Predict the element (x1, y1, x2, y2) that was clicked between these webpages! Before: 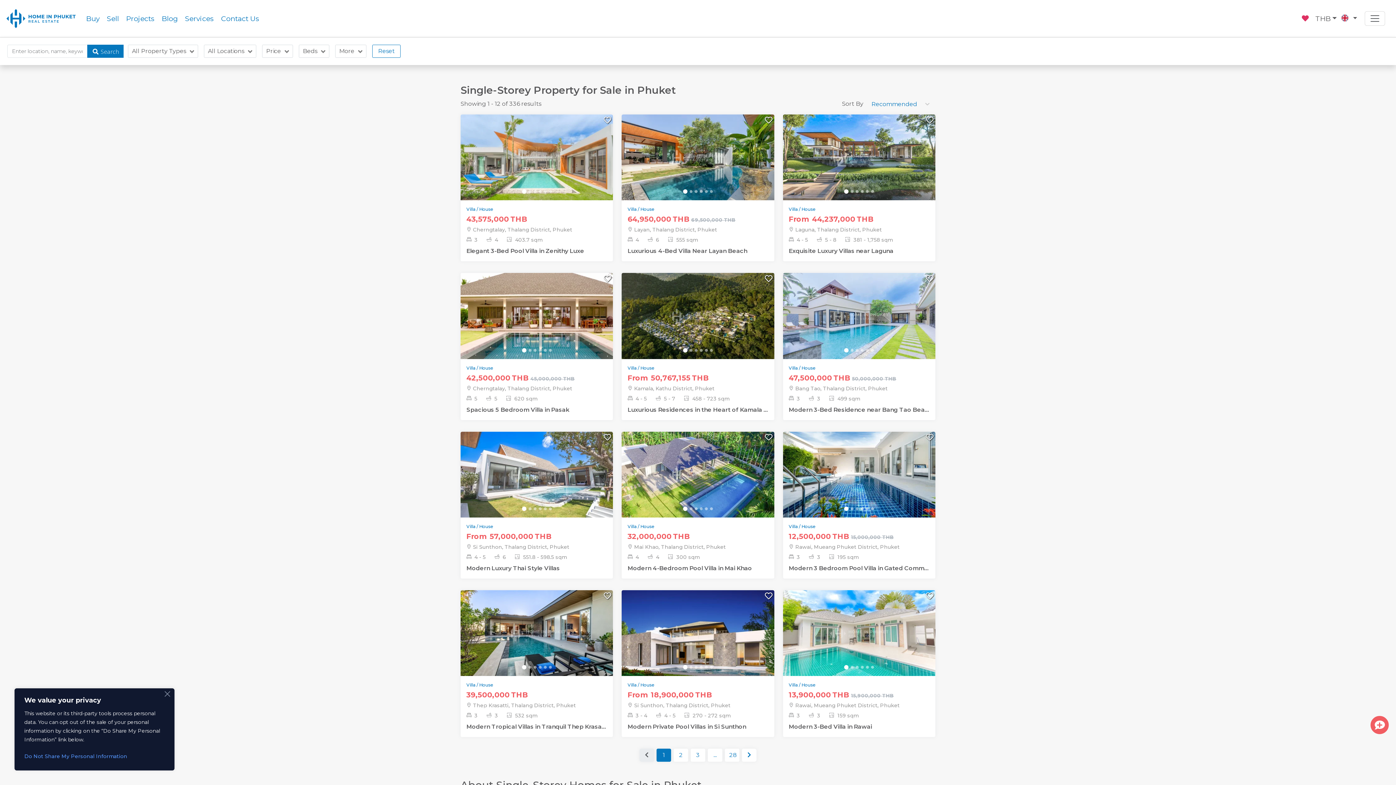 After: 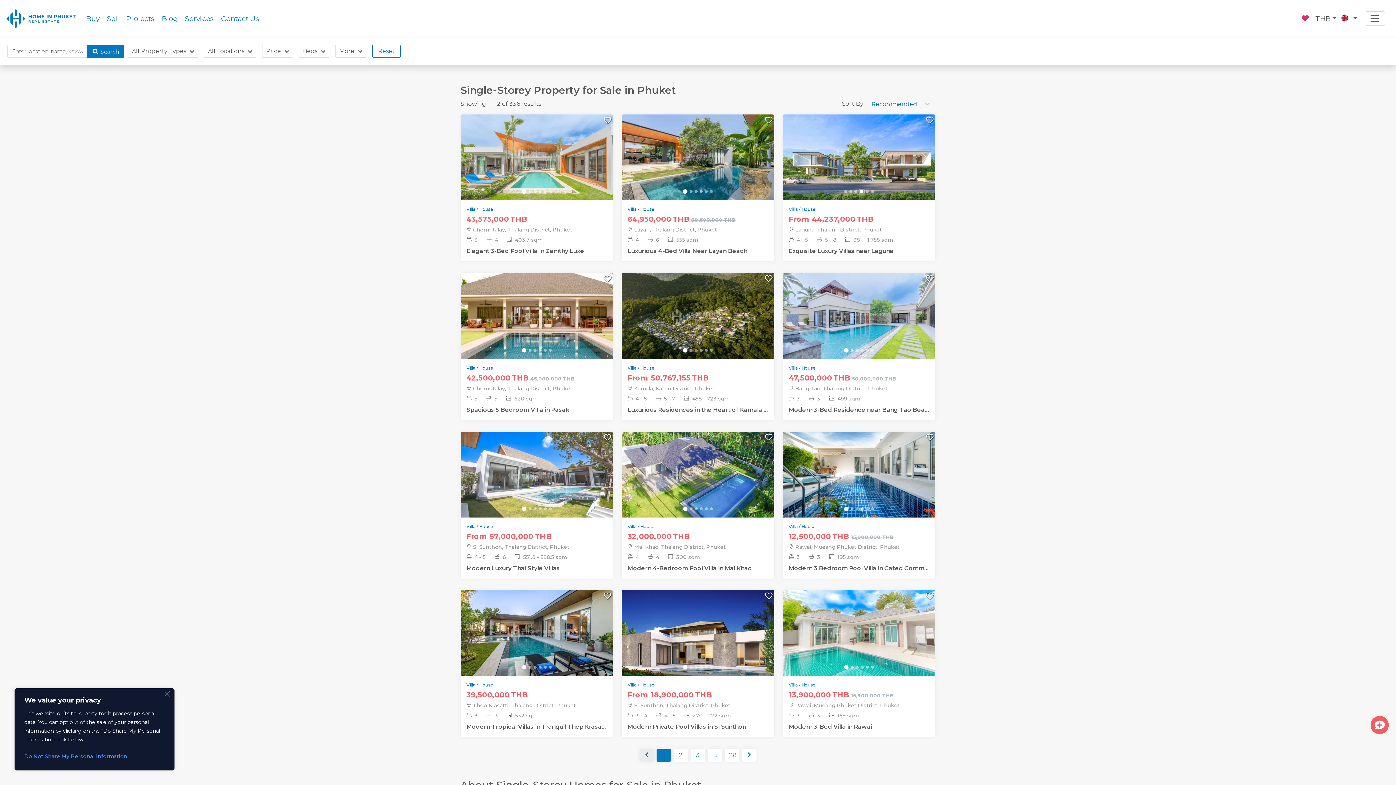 Action: bbox: (861, 190, 864, 193) label: Slide 4